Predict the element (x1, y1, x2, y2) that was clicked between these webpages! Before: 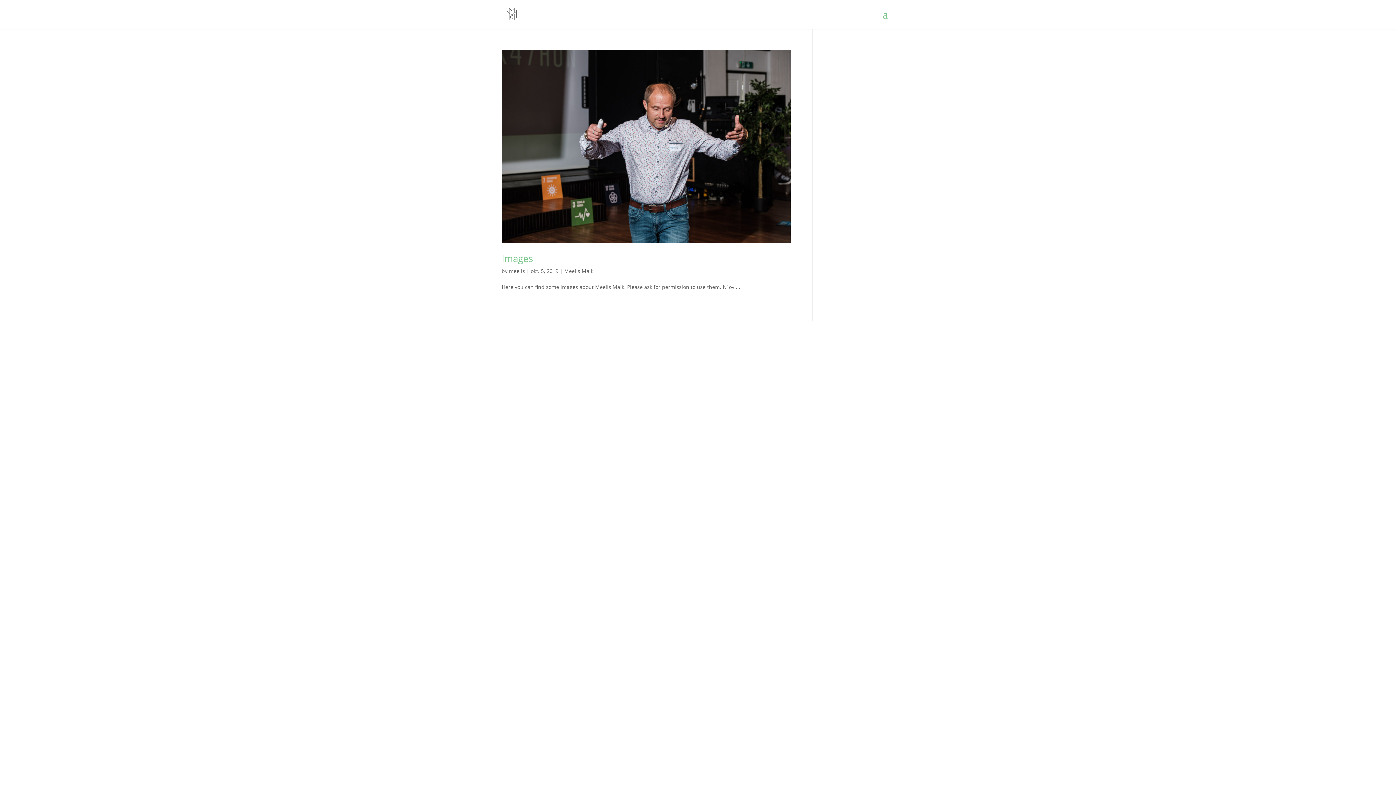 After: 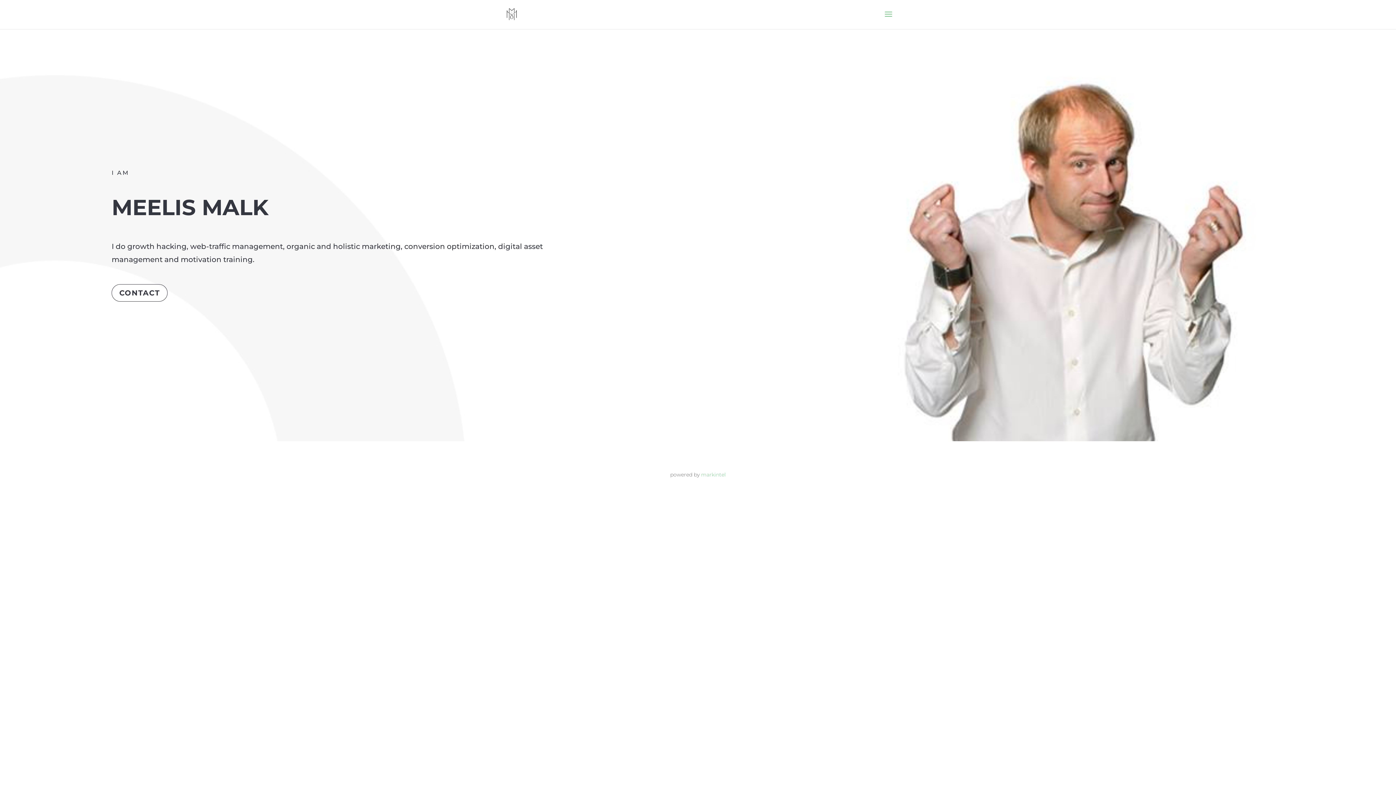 Action: label: meelis bbox: (509, 267, 525, 274)